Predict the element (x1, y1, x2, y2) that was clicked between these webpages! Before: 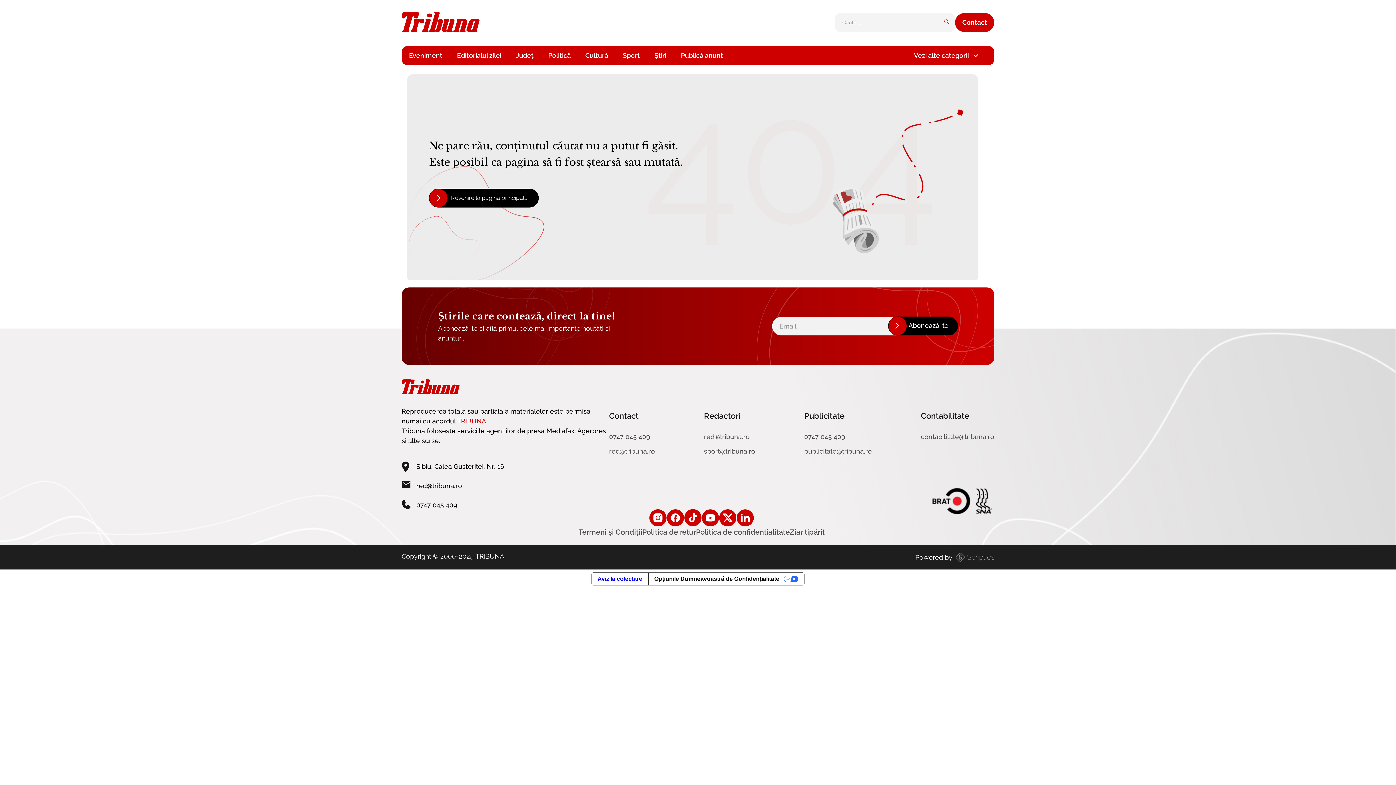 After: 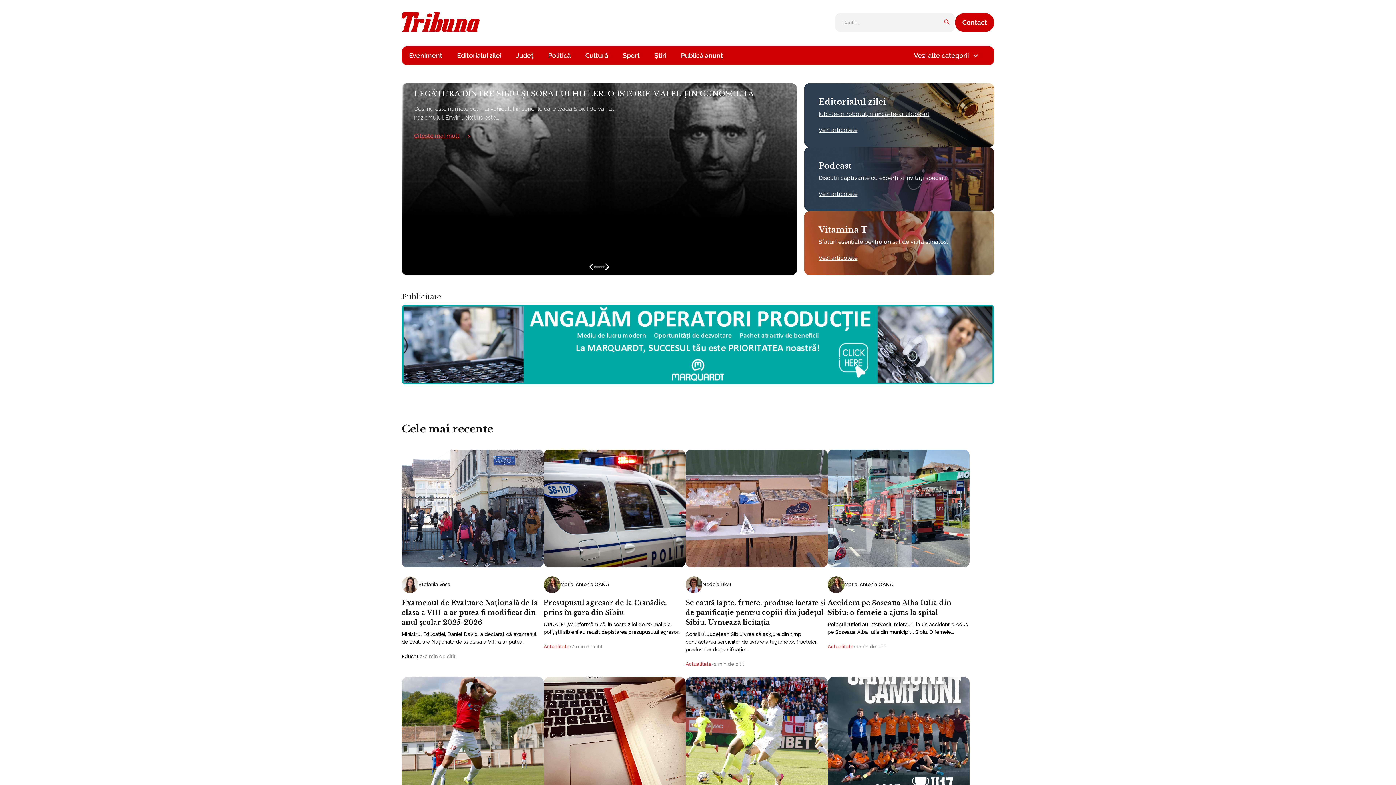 Action: label: Contabilitate bbox: (921, 410, 994, 421)